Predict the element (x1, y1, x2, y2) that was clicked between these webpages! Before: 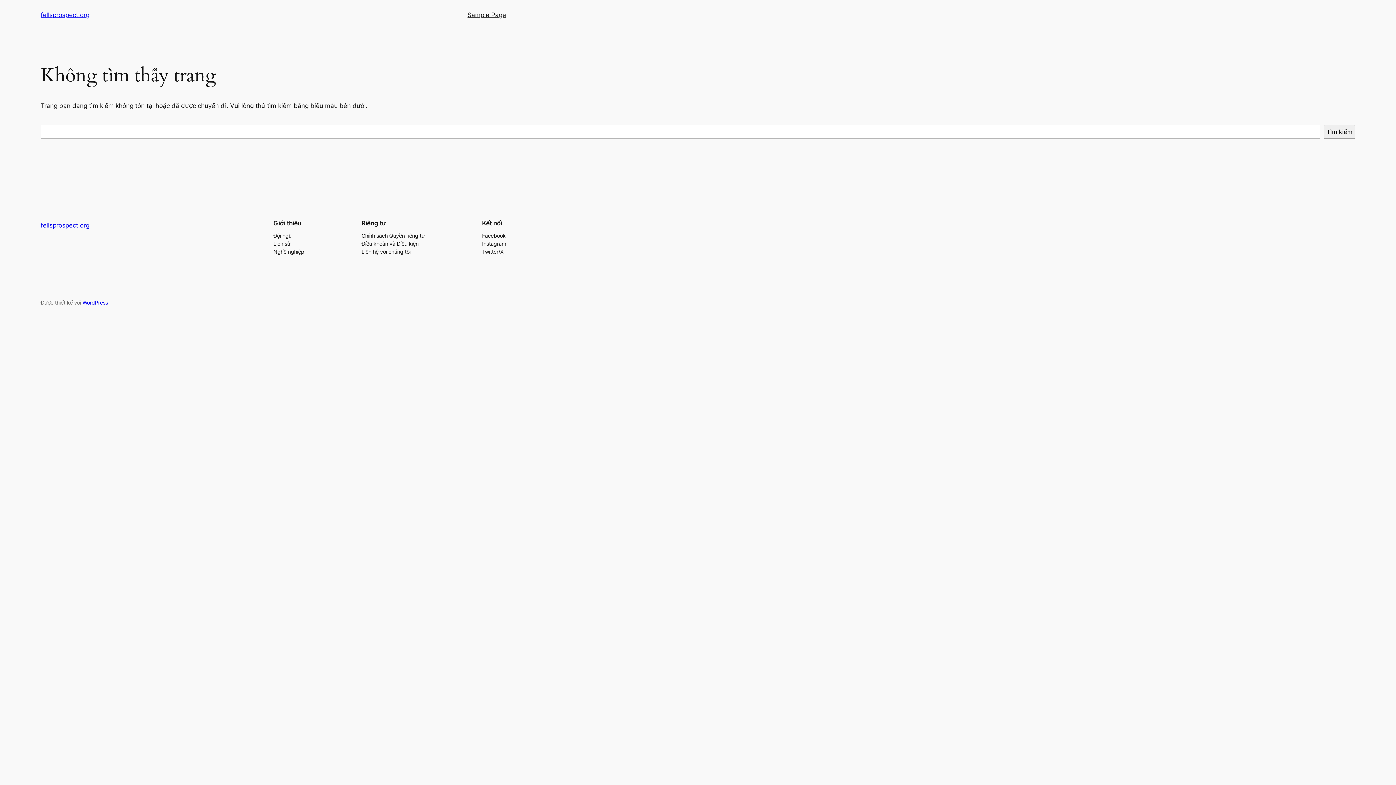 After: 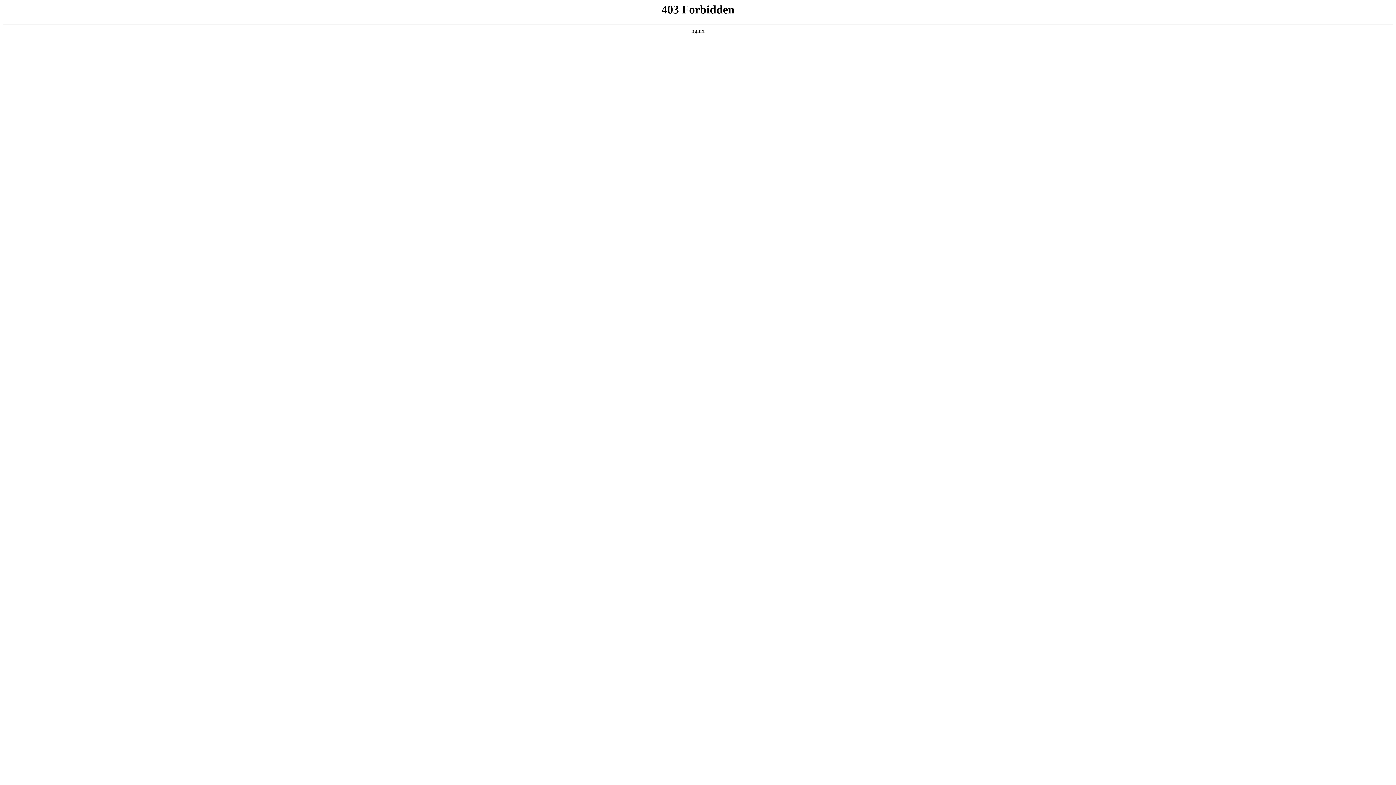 Action: bbox: (82, 299, 108, 305) label: WordPress